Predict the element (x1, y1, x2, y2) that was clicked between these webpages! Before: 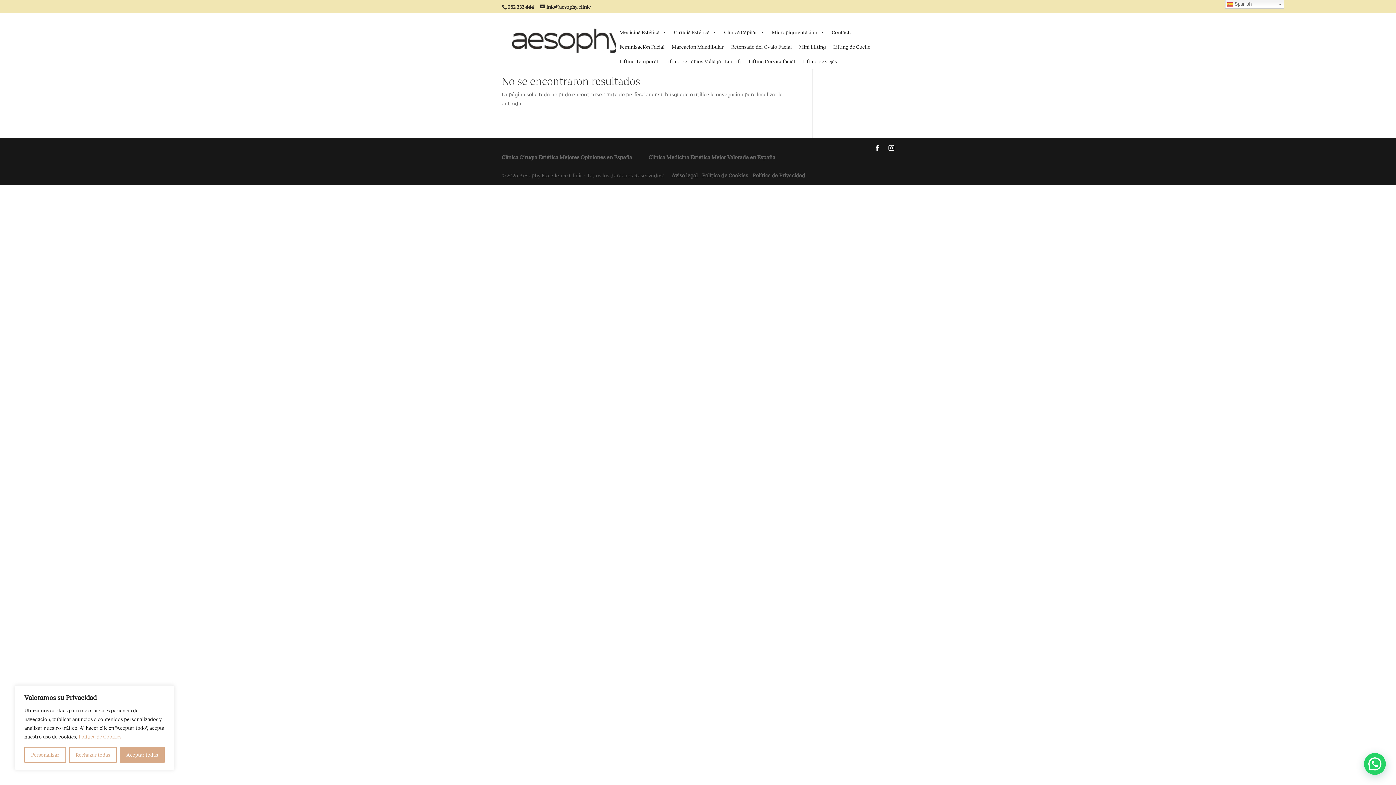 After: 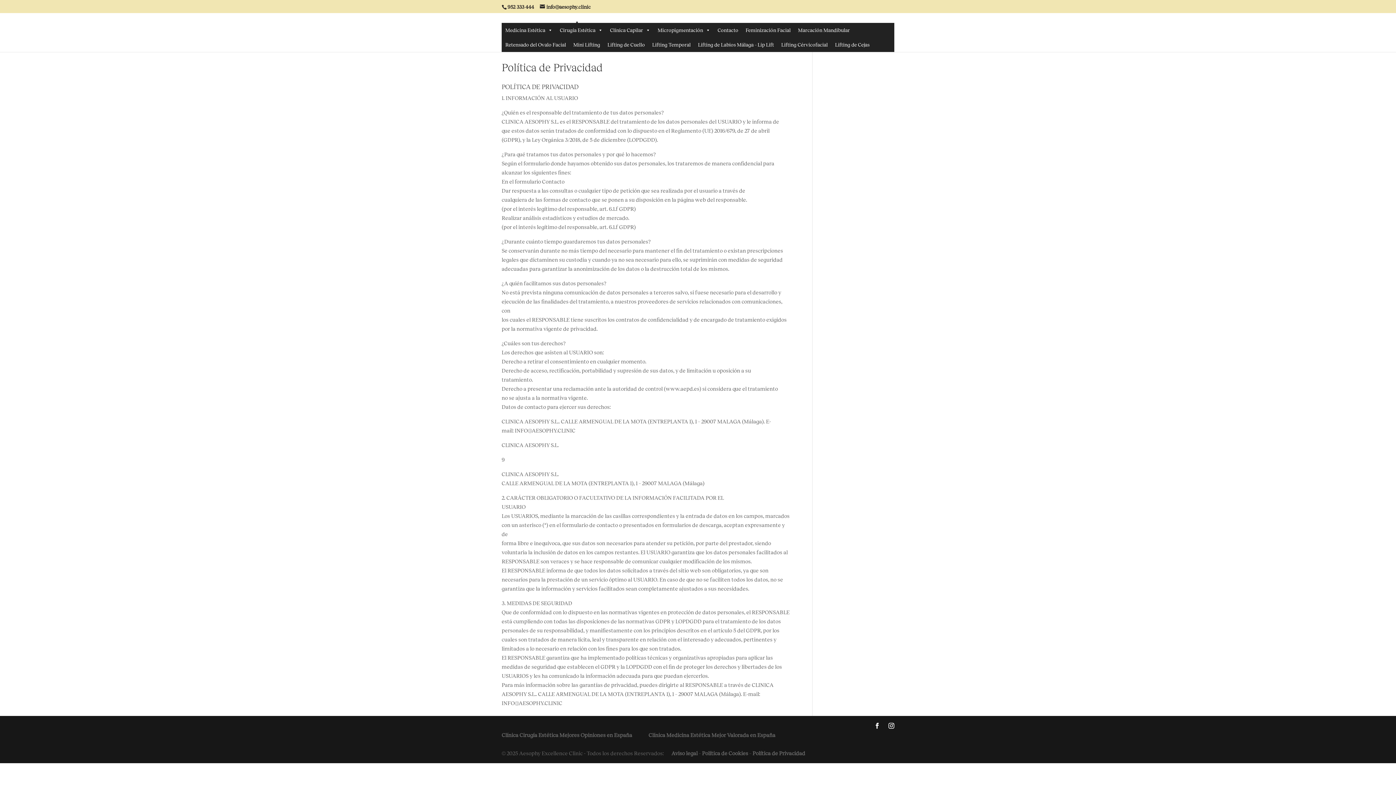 Action: label: Política de Privacidad bbox: (752, 172, 805, 178)